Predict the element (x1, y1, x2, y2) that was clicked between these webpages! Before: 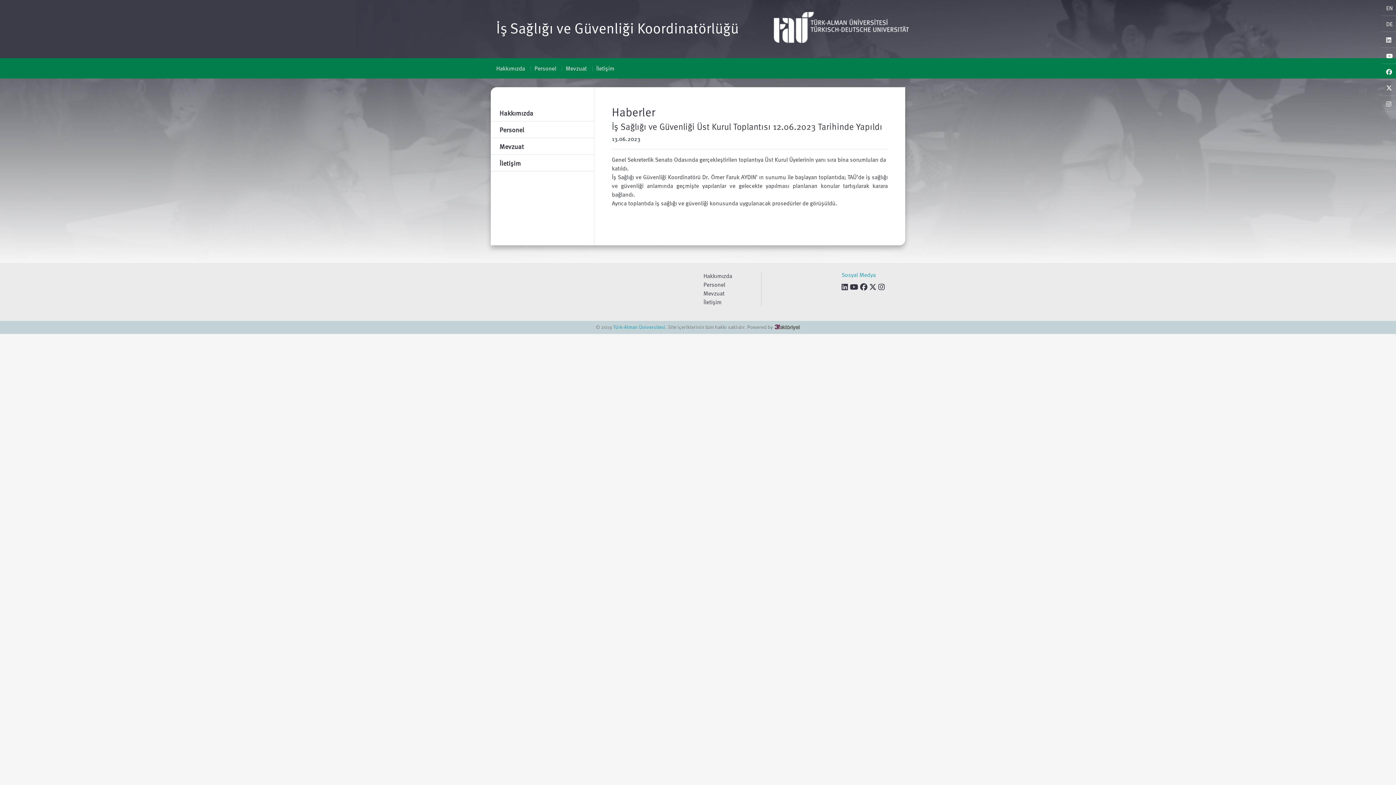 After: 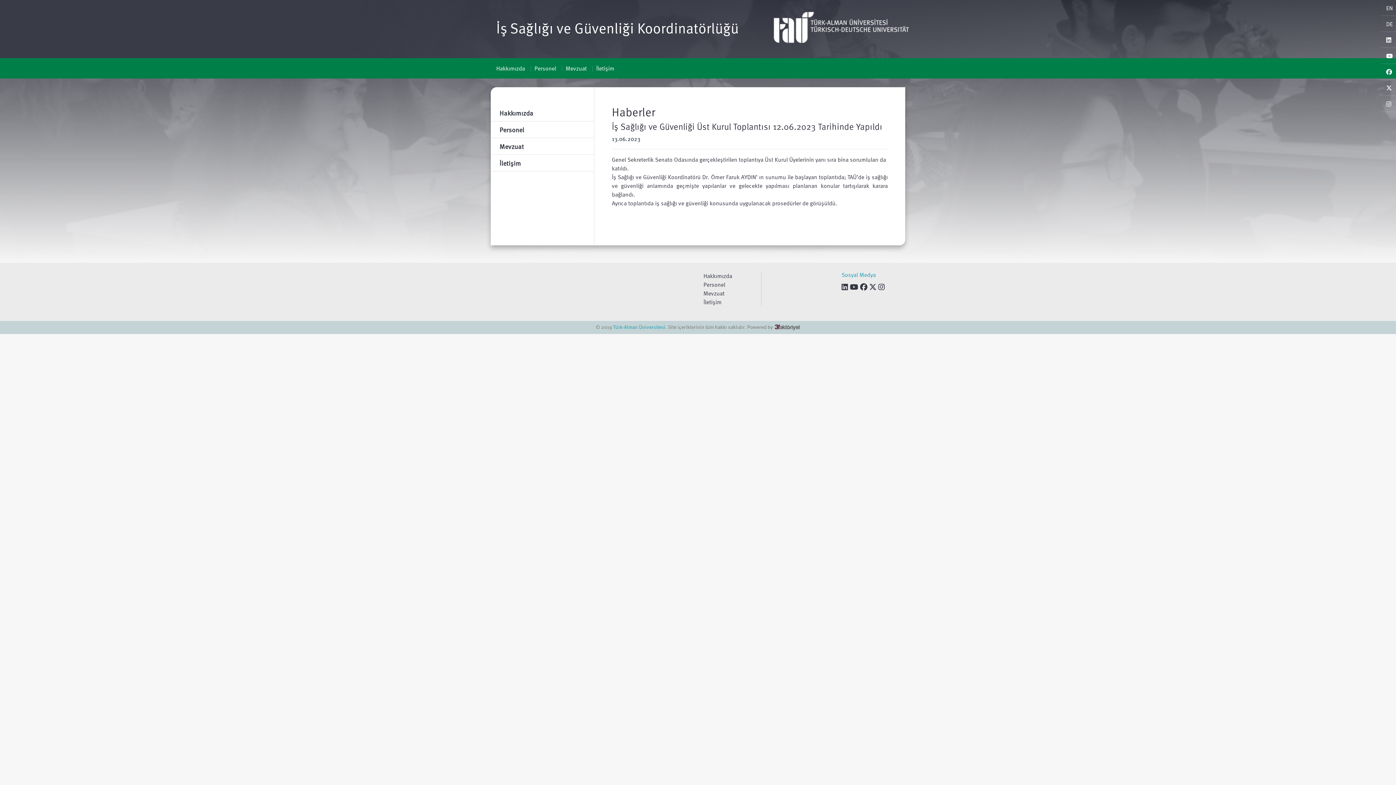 Action: bbox: (1386, 35, 1391, 44)